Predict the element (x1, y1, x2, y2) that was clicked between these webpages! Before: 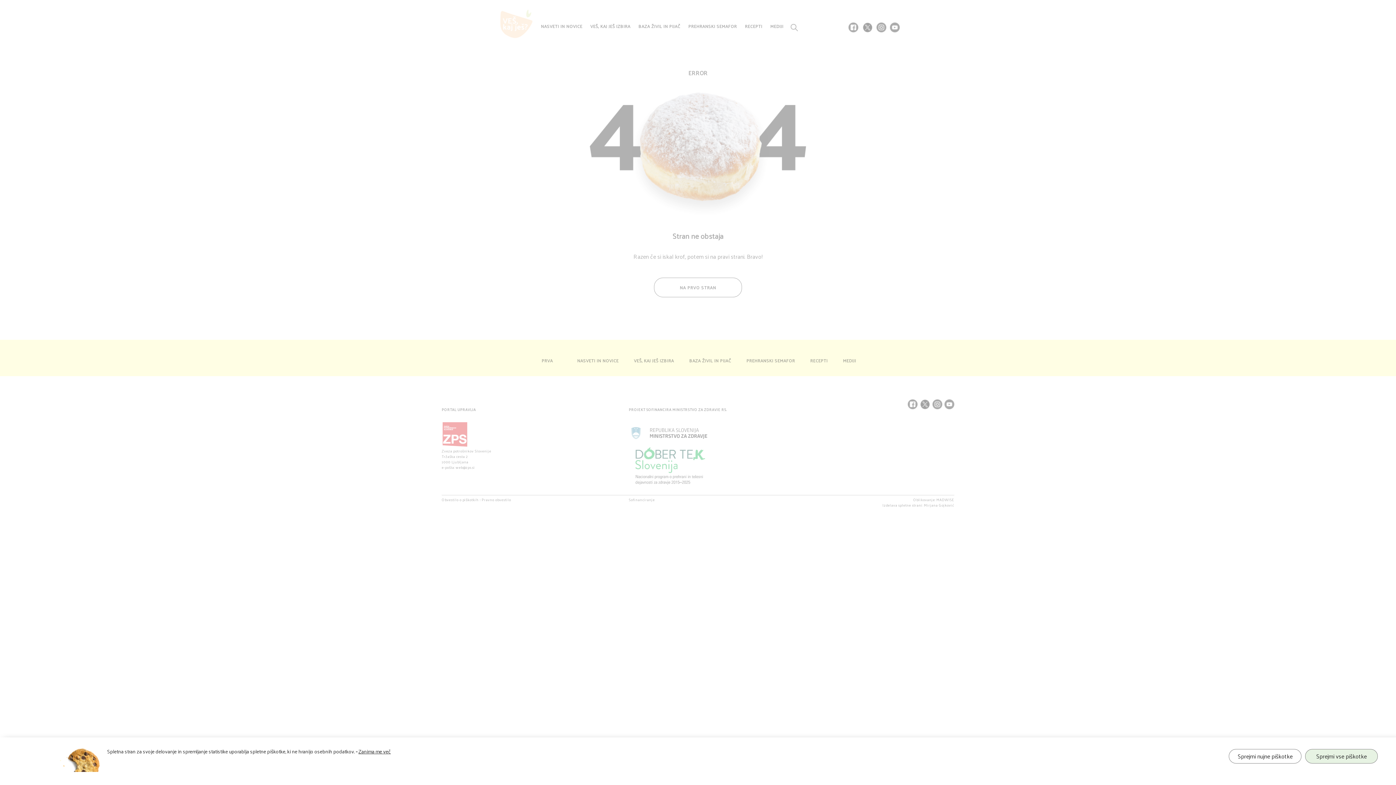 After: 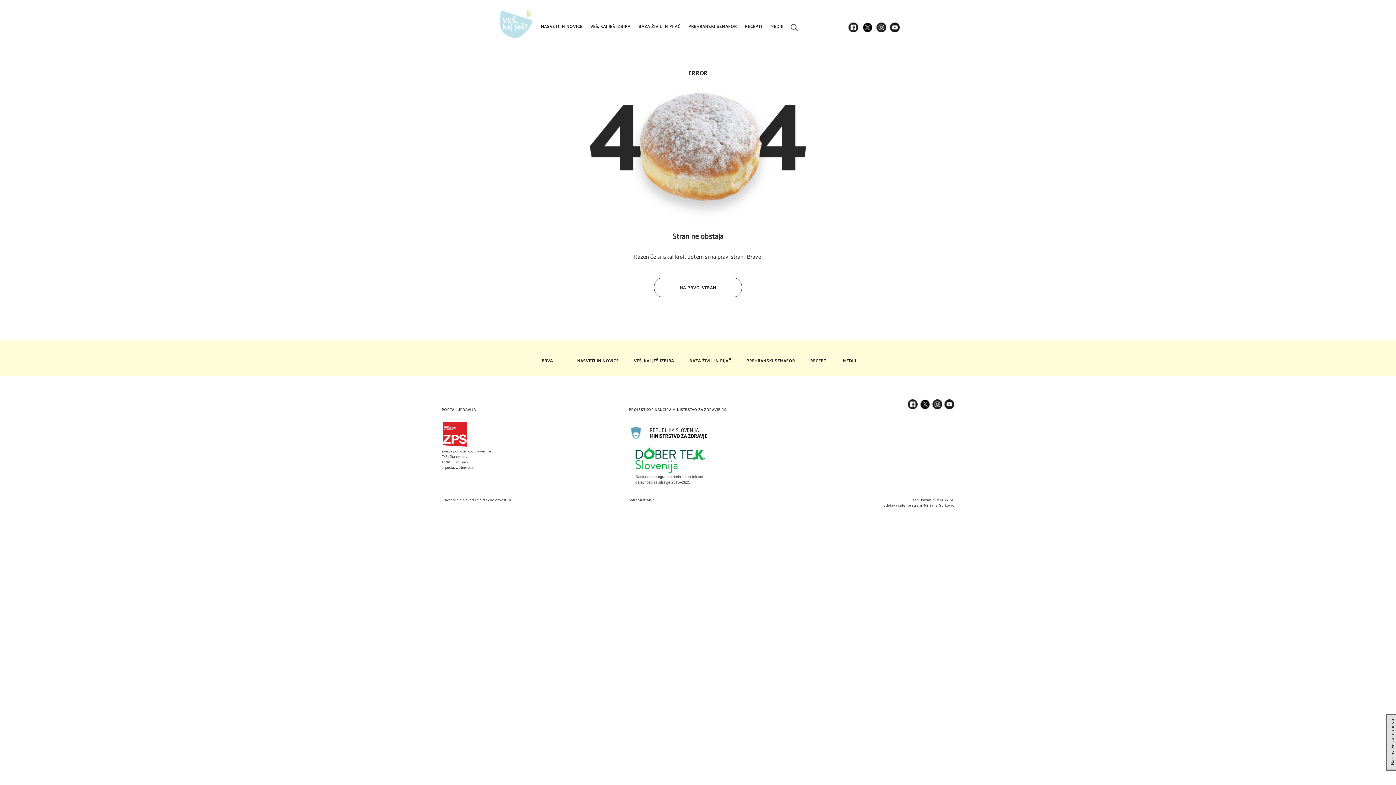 Action: label: Sprejmi nujne piškotke bbox: (1229, 749, 1301, 764)